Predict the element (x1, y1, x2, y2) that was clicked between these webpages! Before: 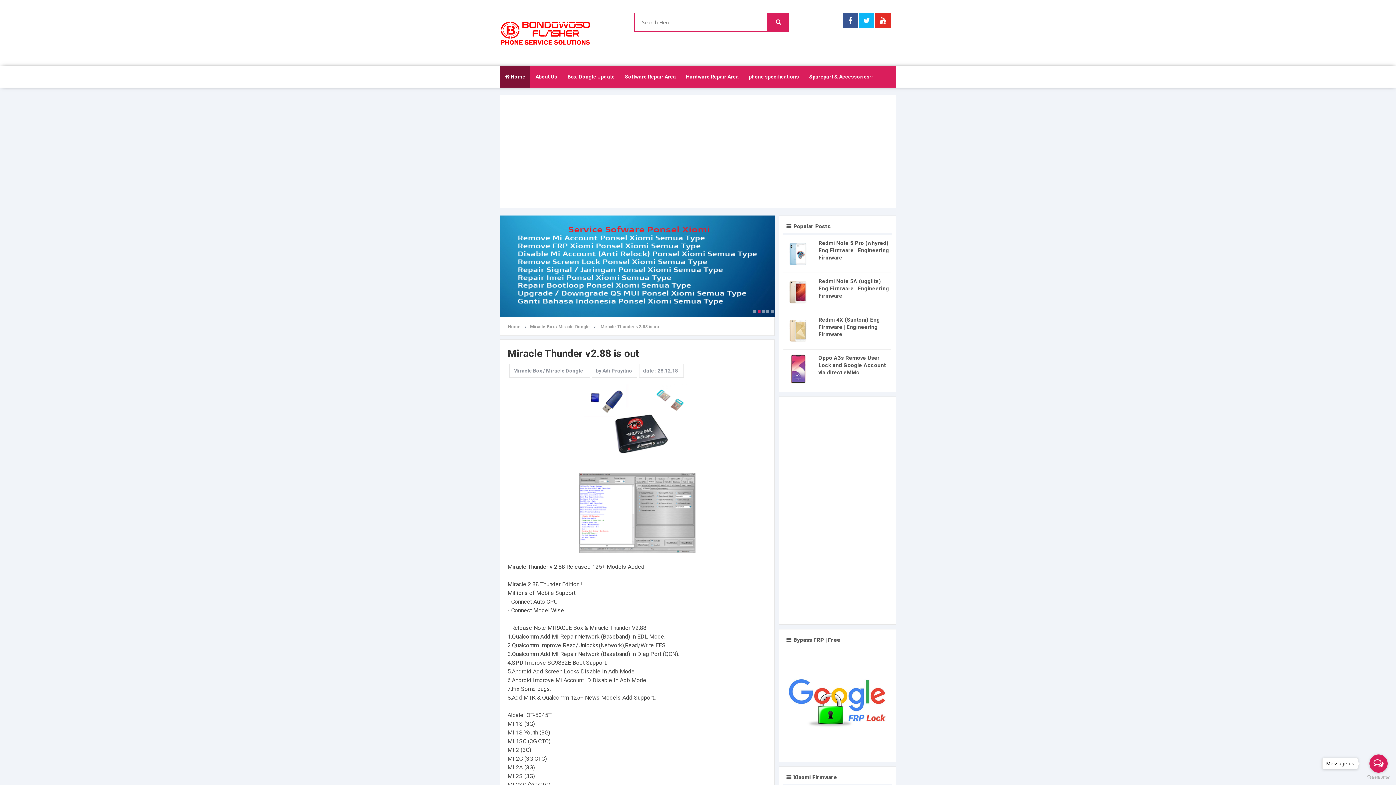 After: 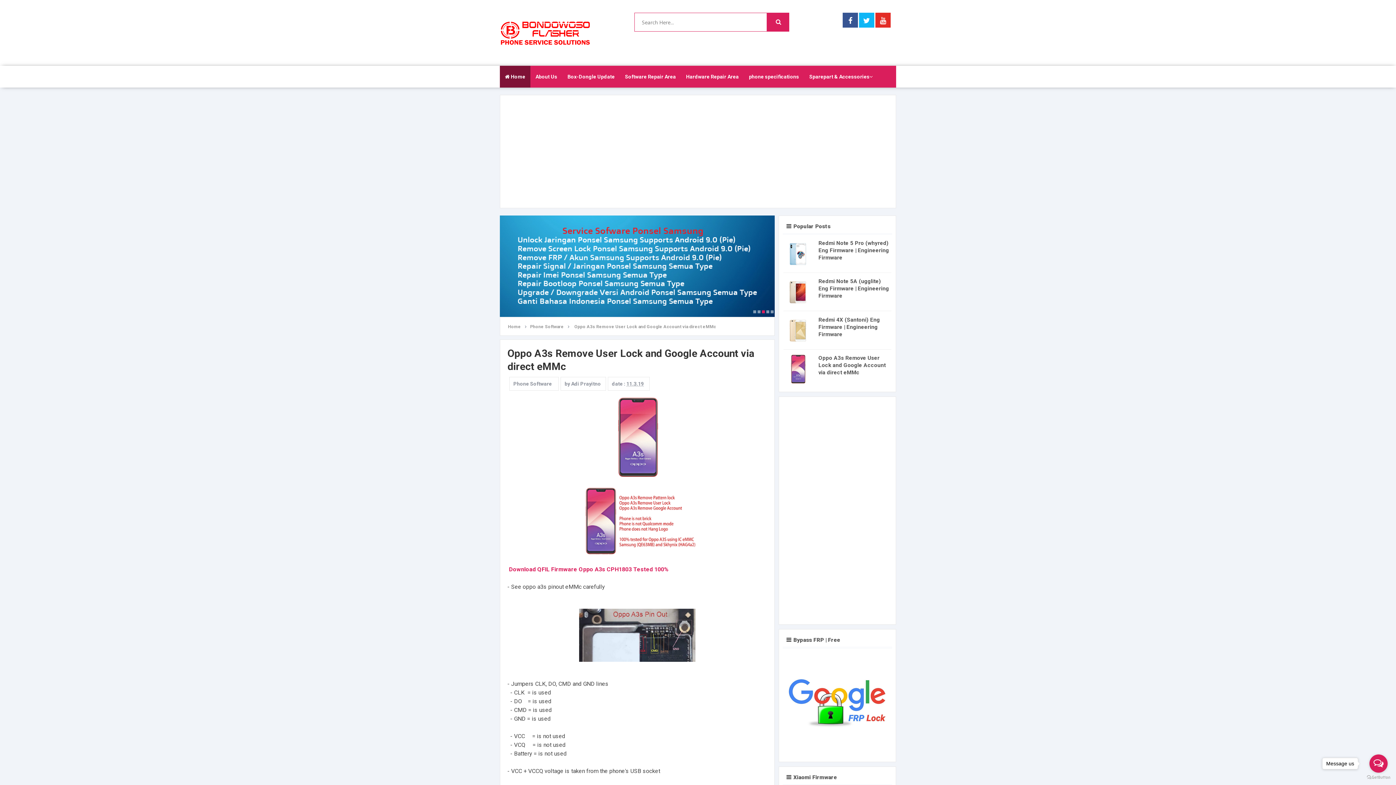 Action: label: Oppo A3s Remove User Lock and Google Account via direct eMMc bbox: (818, 354, 885, 375)